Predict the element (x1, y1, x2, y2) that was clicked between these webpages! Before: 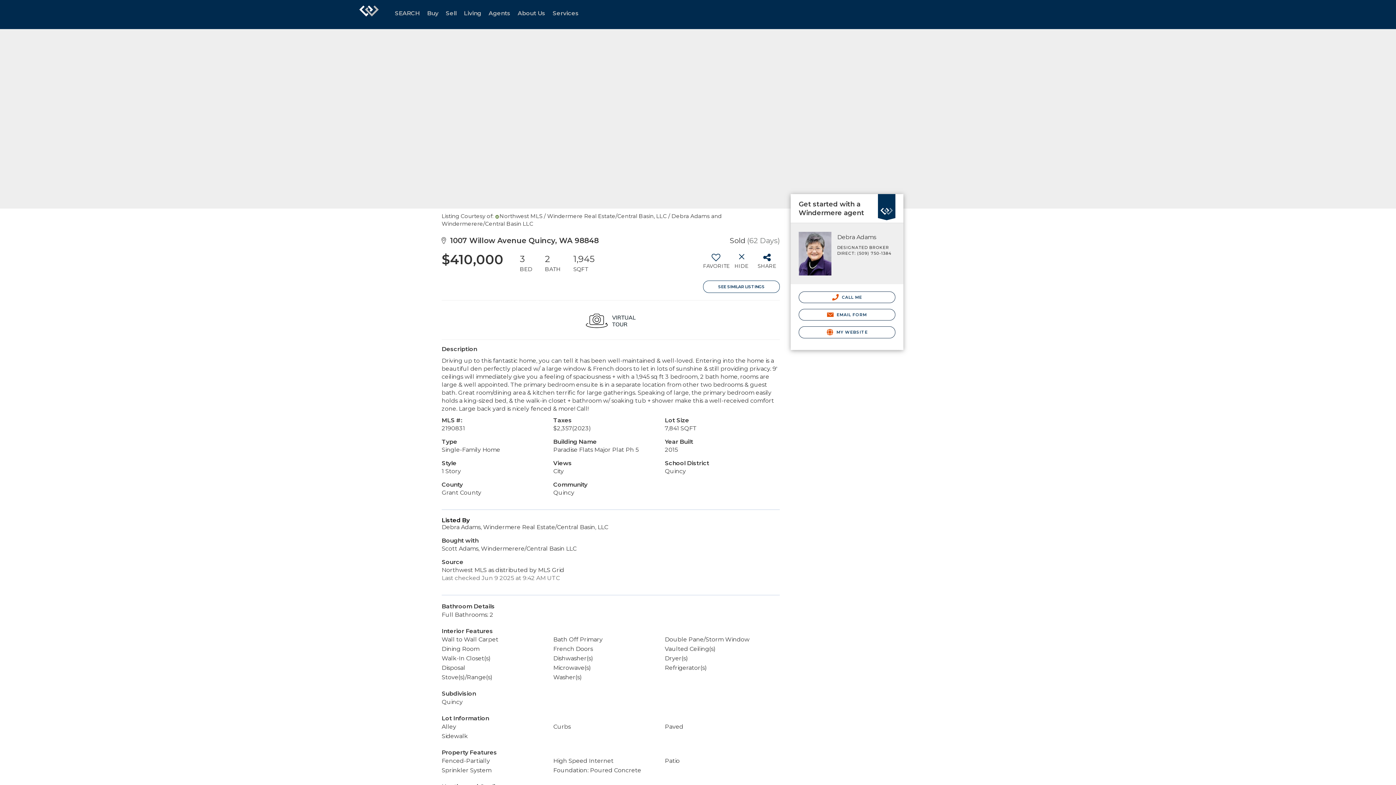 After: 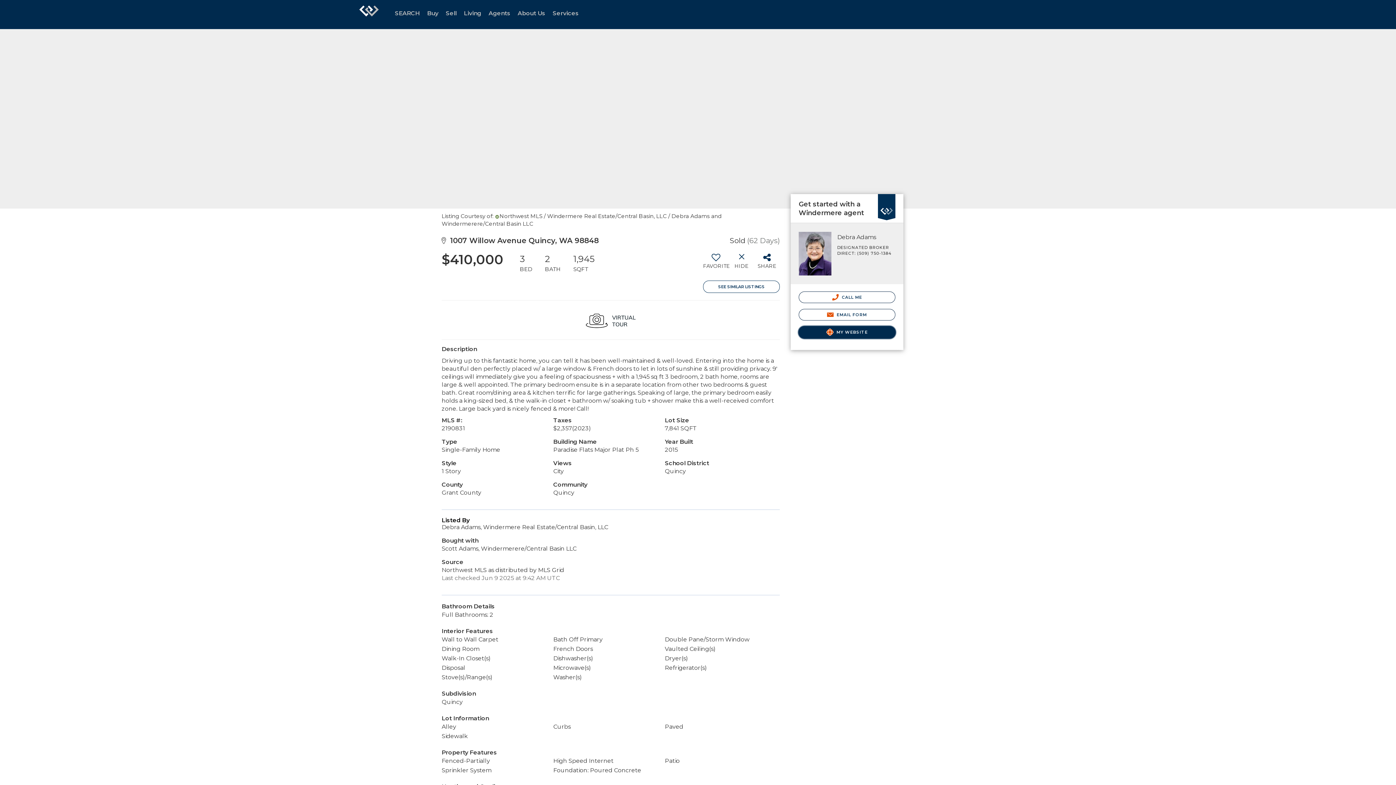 Action: label:  MY WEBSITE bbox: (798, 326, 895, 338)